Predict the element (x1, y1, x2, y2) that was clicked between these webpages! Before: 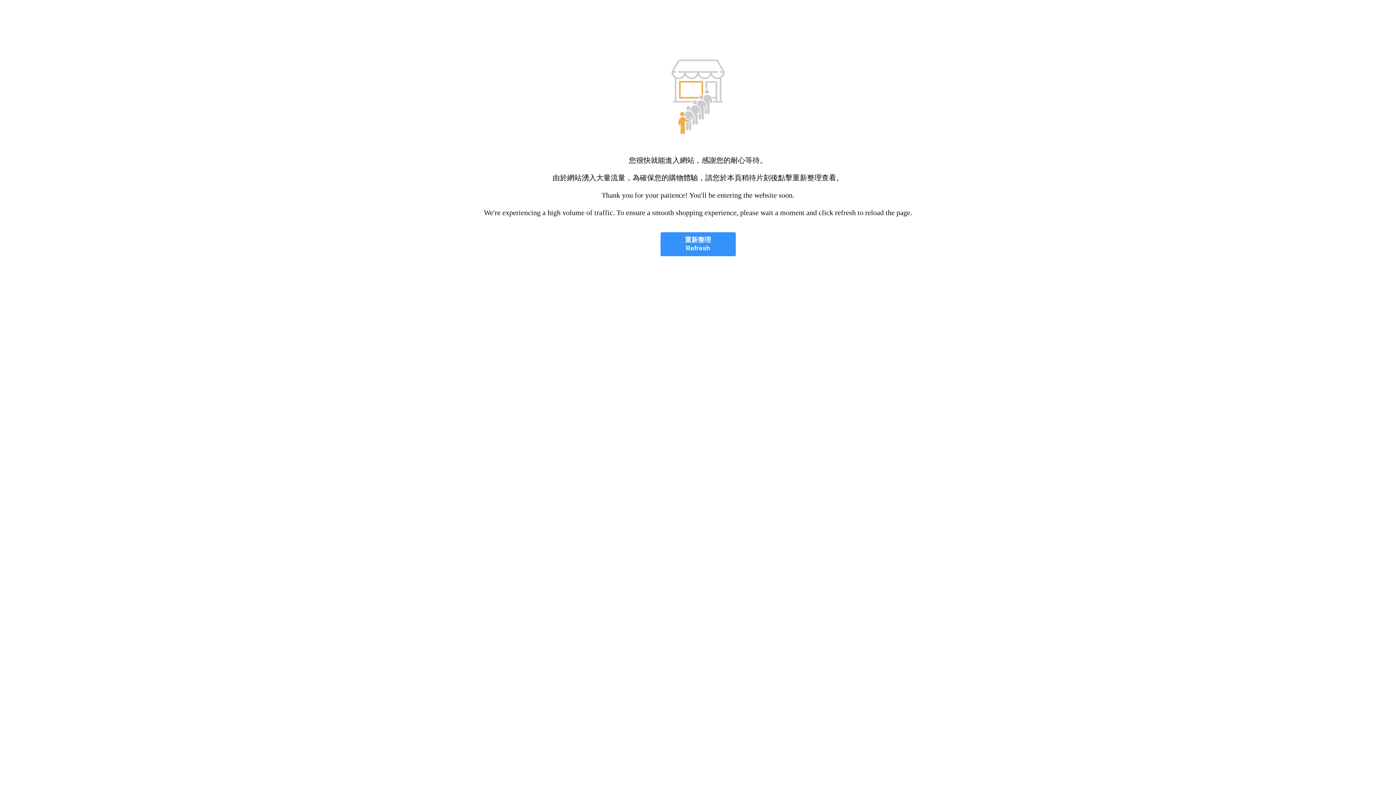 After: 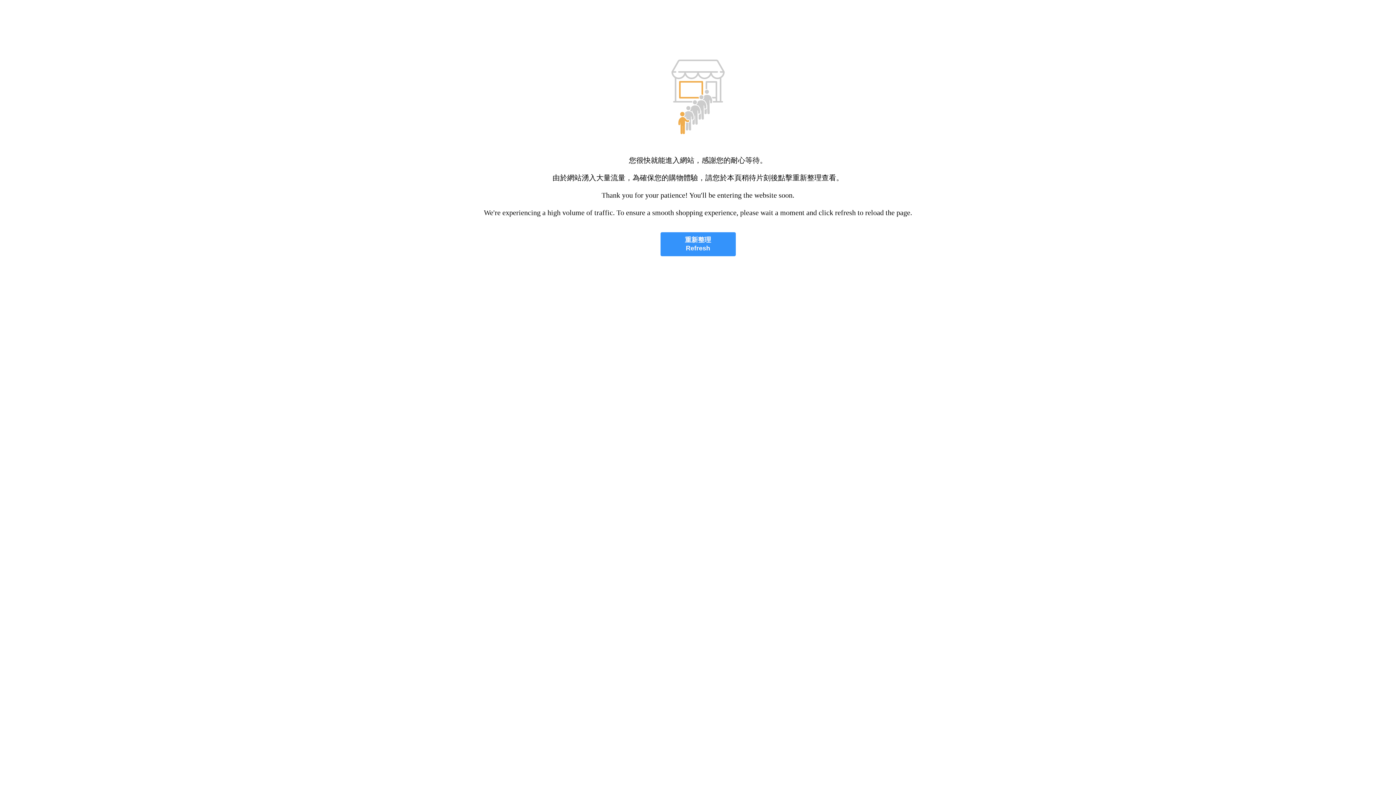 Action: label: 重新整理
Refresh bbox: (660, 232, 735, 256)